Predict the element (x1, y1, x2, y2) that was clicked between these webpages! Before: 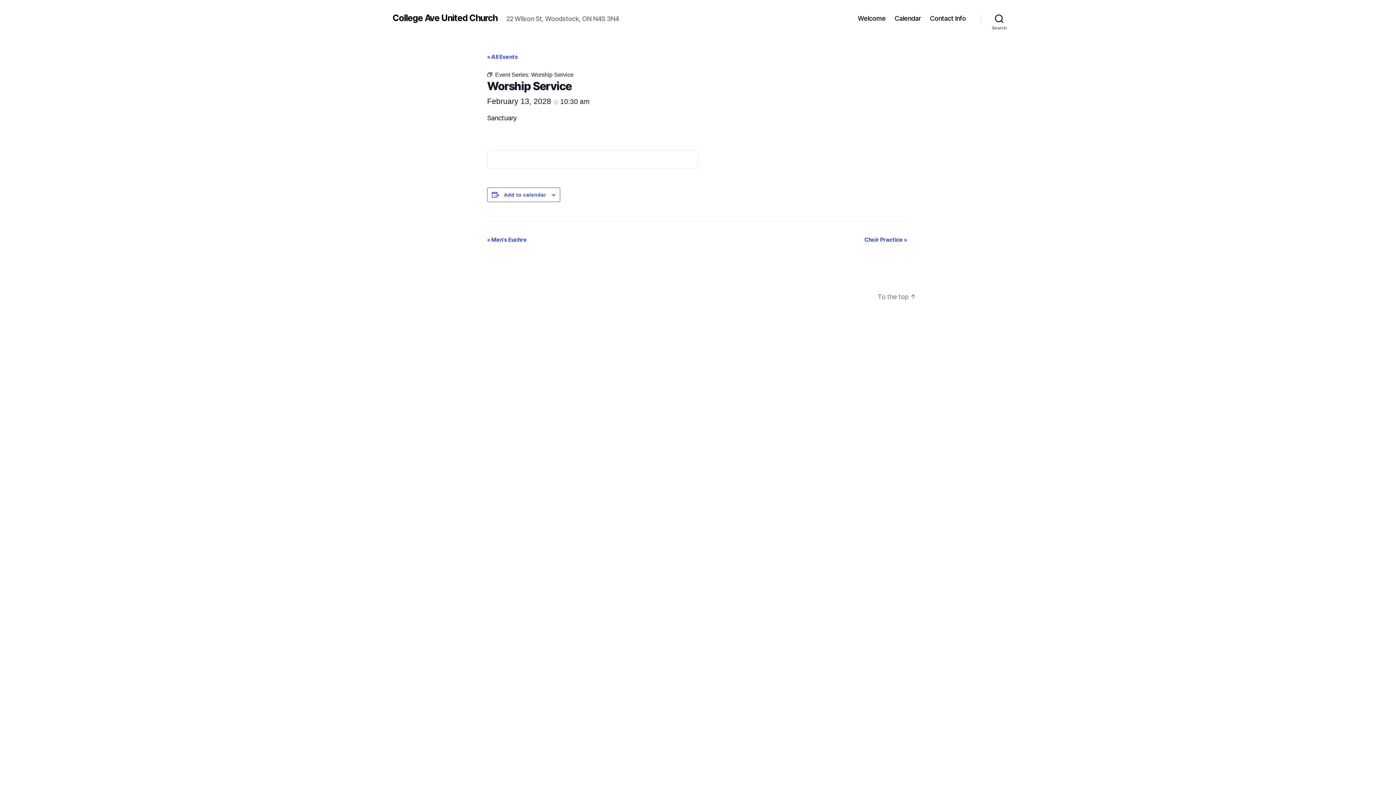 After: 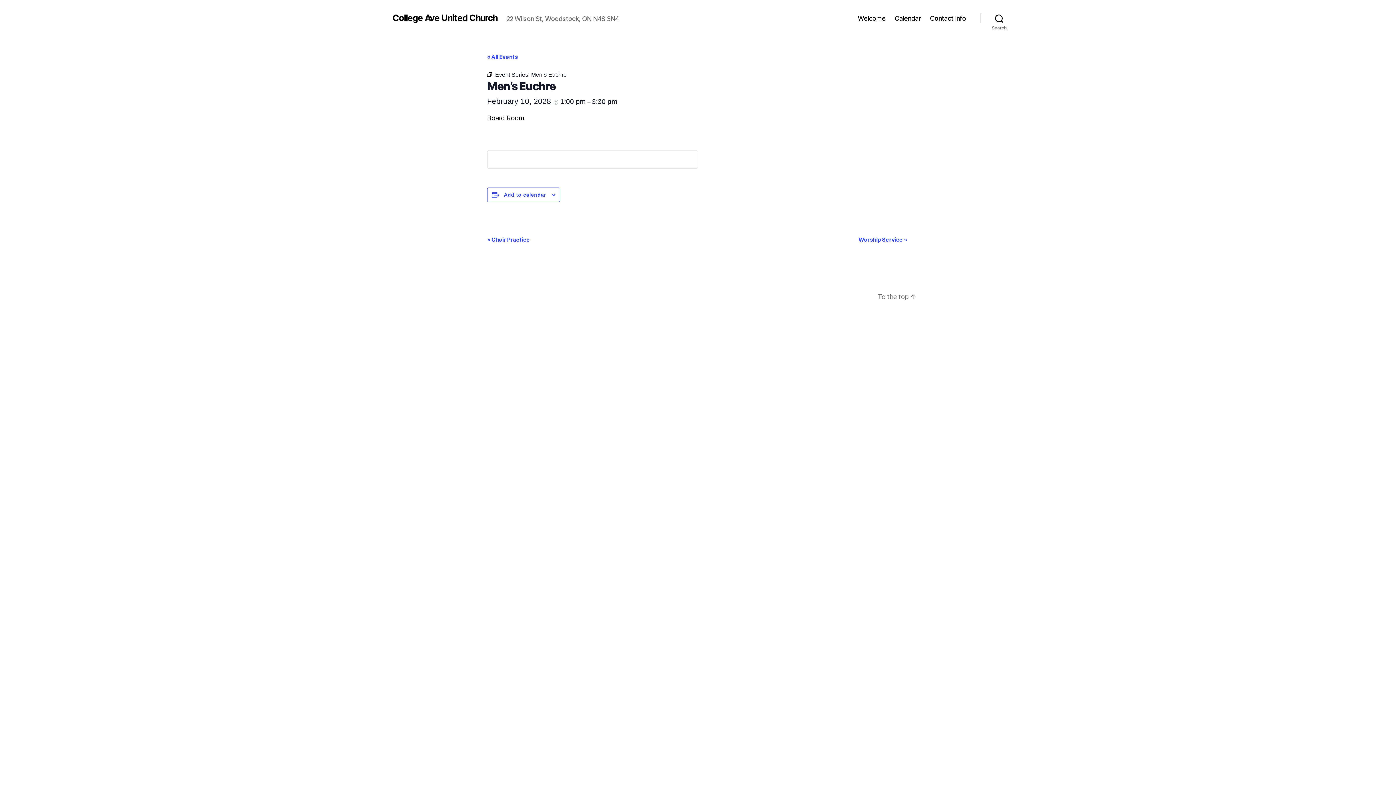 Action: label: « Men’s Euchre bbox: (487, 236, 526, 243)